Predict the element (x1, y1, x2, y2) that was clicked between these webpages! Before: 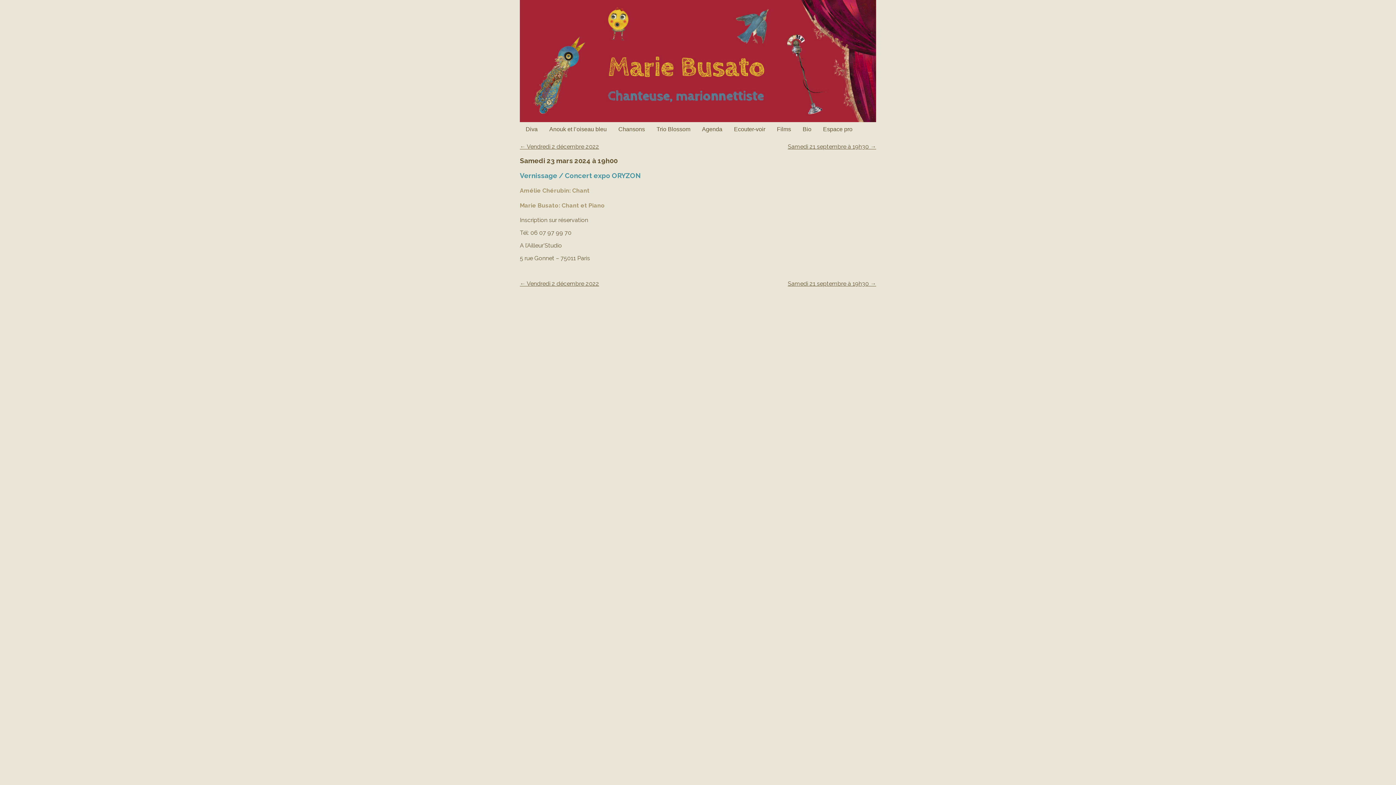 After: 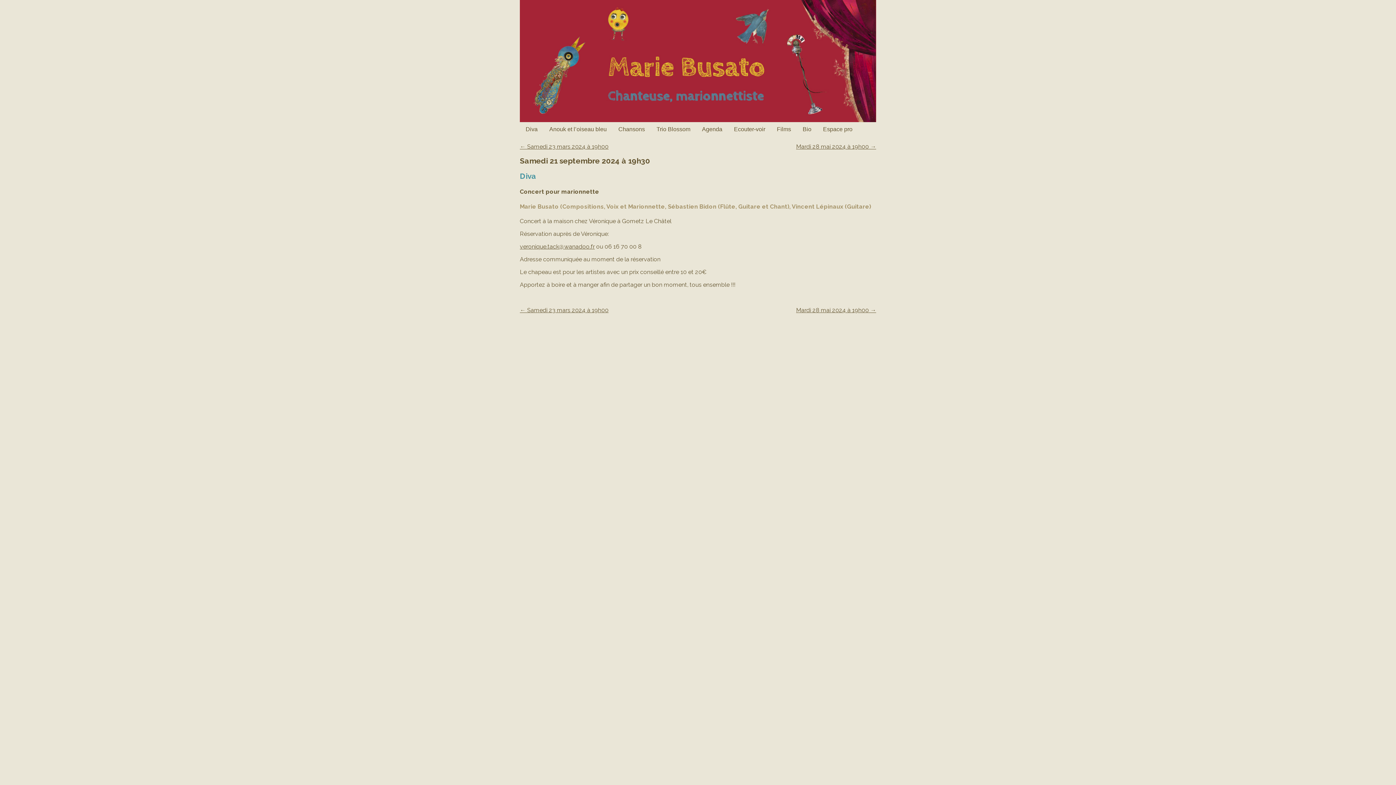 Action: label: Samedi 21 septembre à 19h30 → bbox: (788, 280, 876, 287)